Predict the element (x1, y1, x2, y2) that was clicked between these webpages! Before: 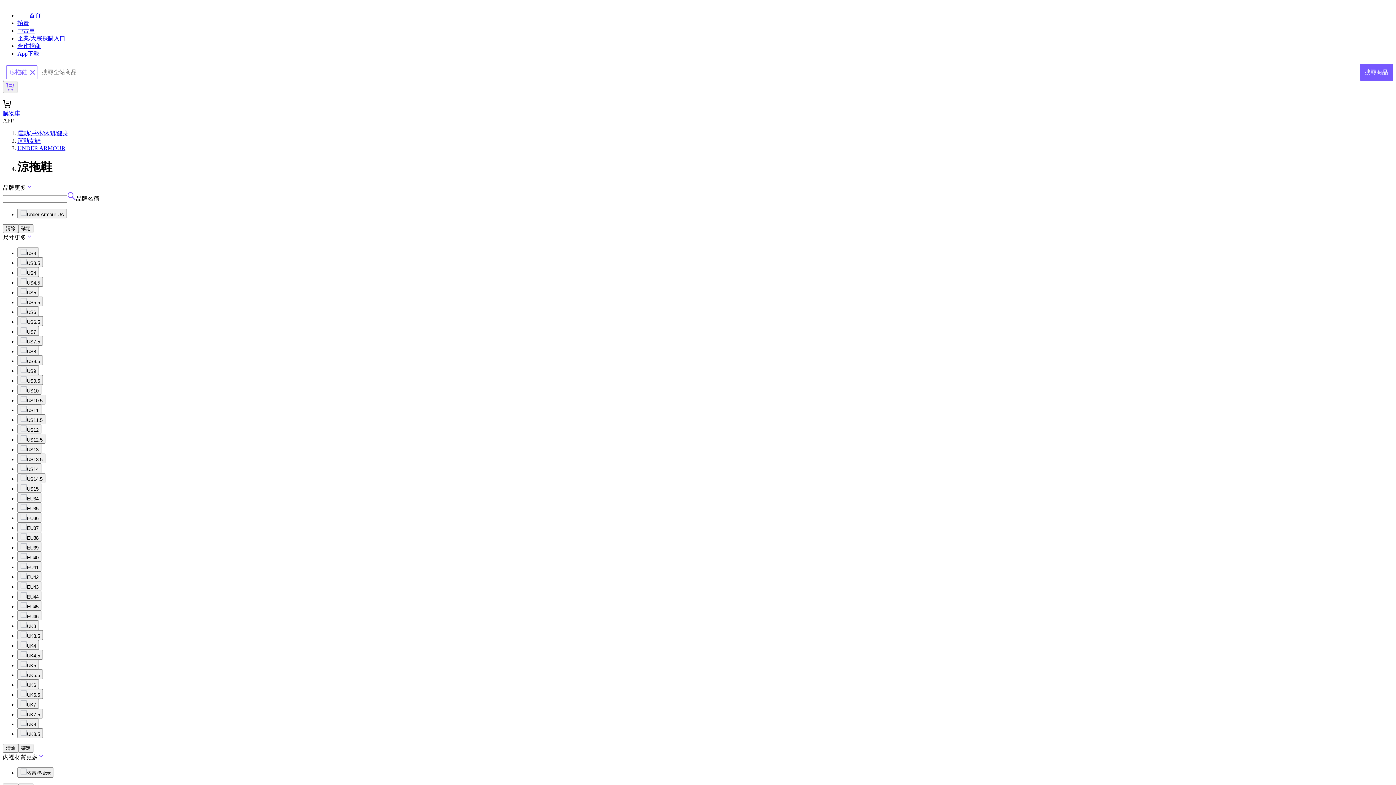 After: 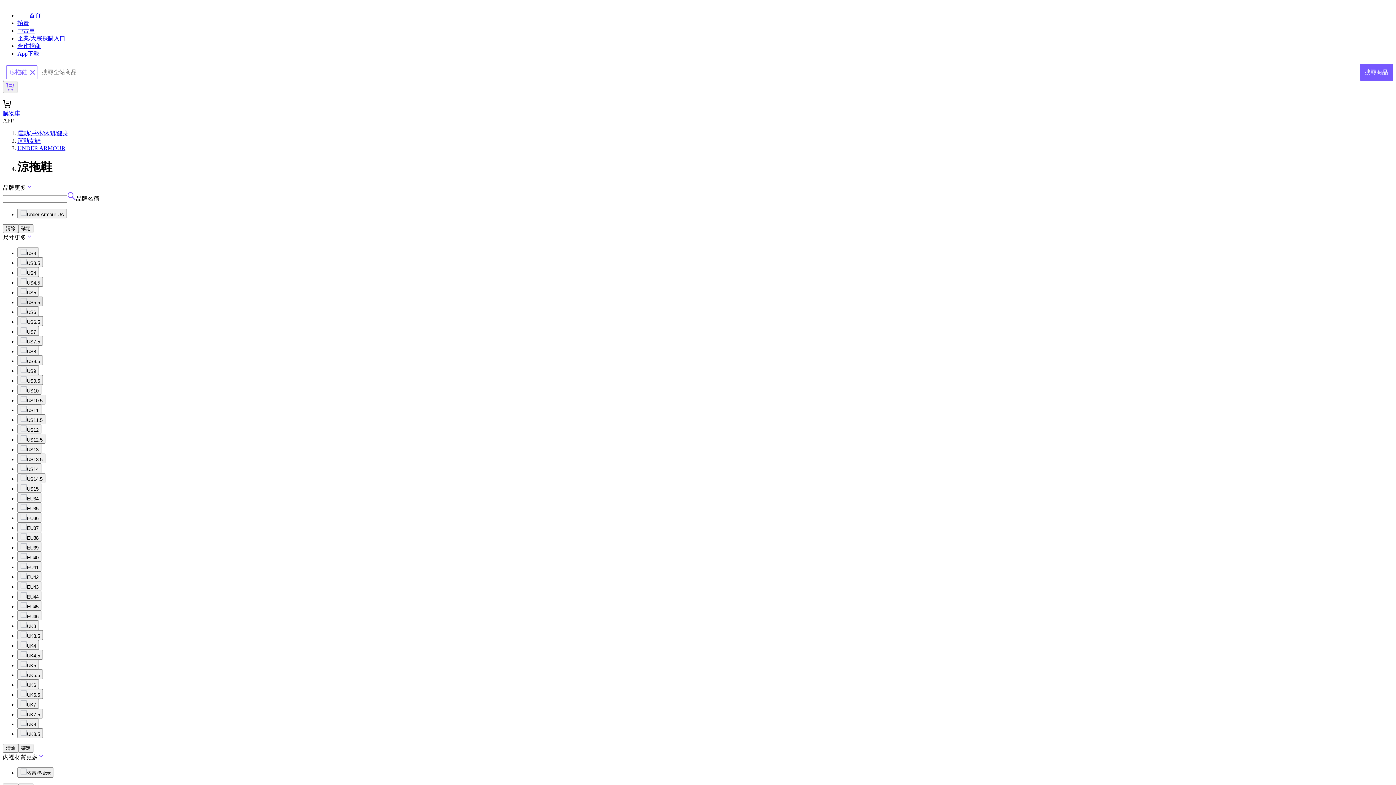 Action: bbox: (17, 296, 42, 306) label: US5.5